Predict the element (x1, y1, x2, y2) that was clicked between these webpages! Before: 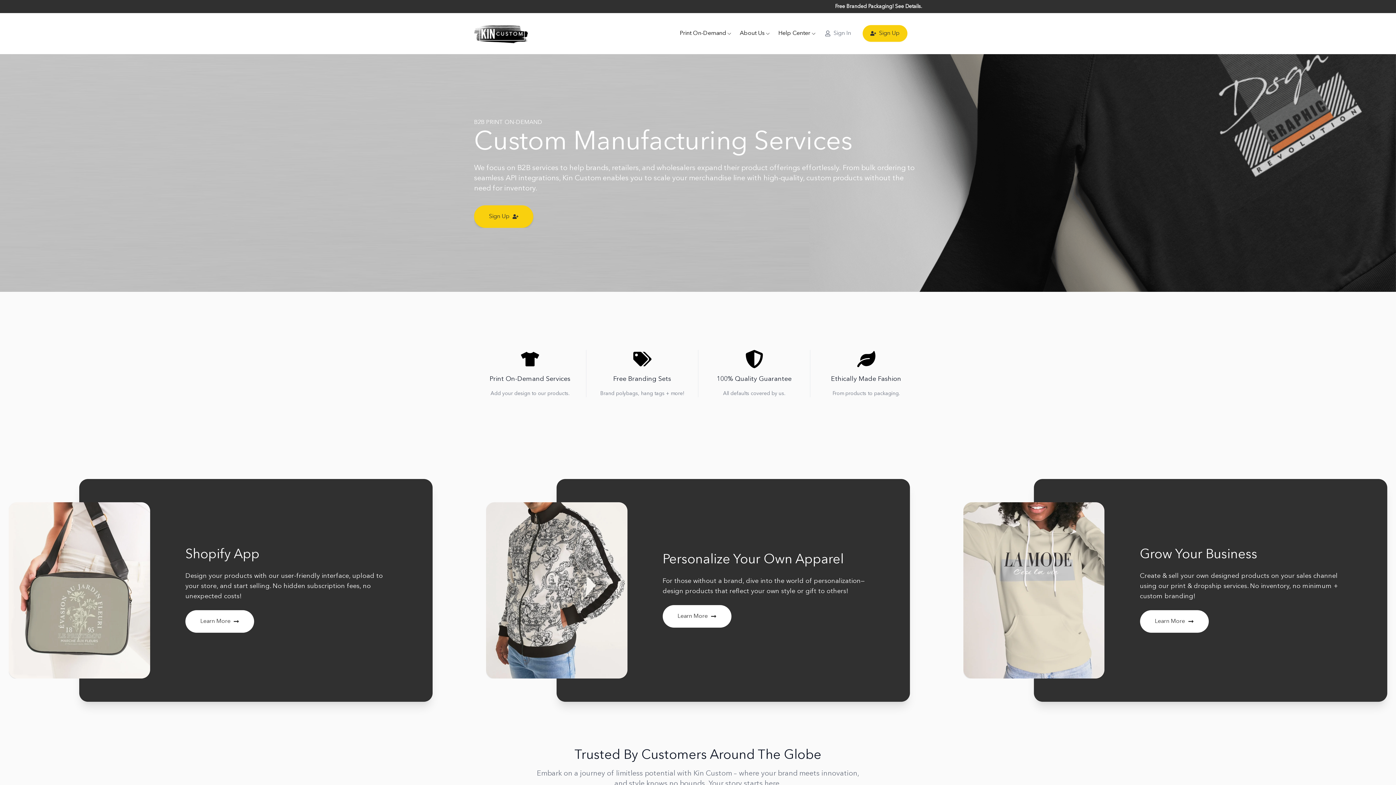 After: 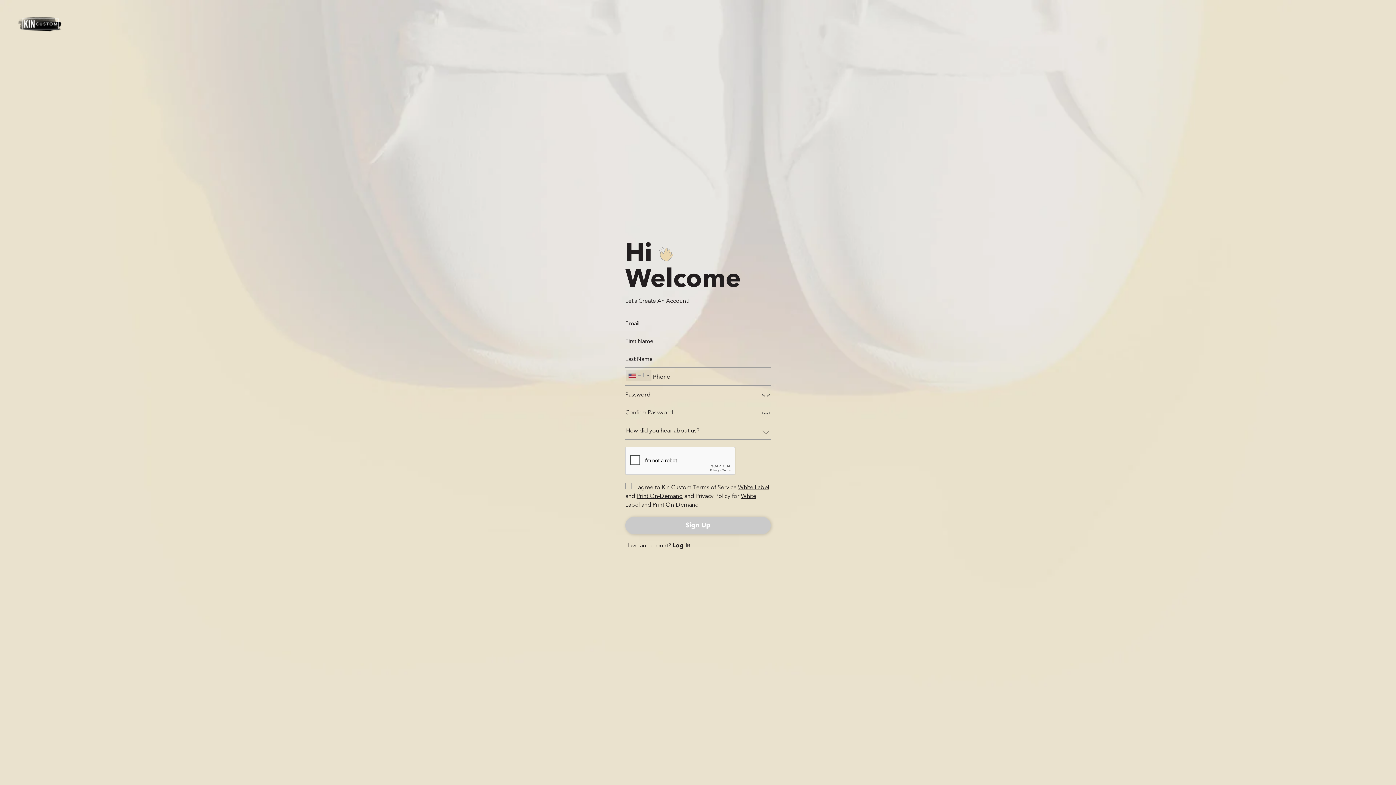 Action: bbox: (474, 205, 533, 227) label: Sign Up